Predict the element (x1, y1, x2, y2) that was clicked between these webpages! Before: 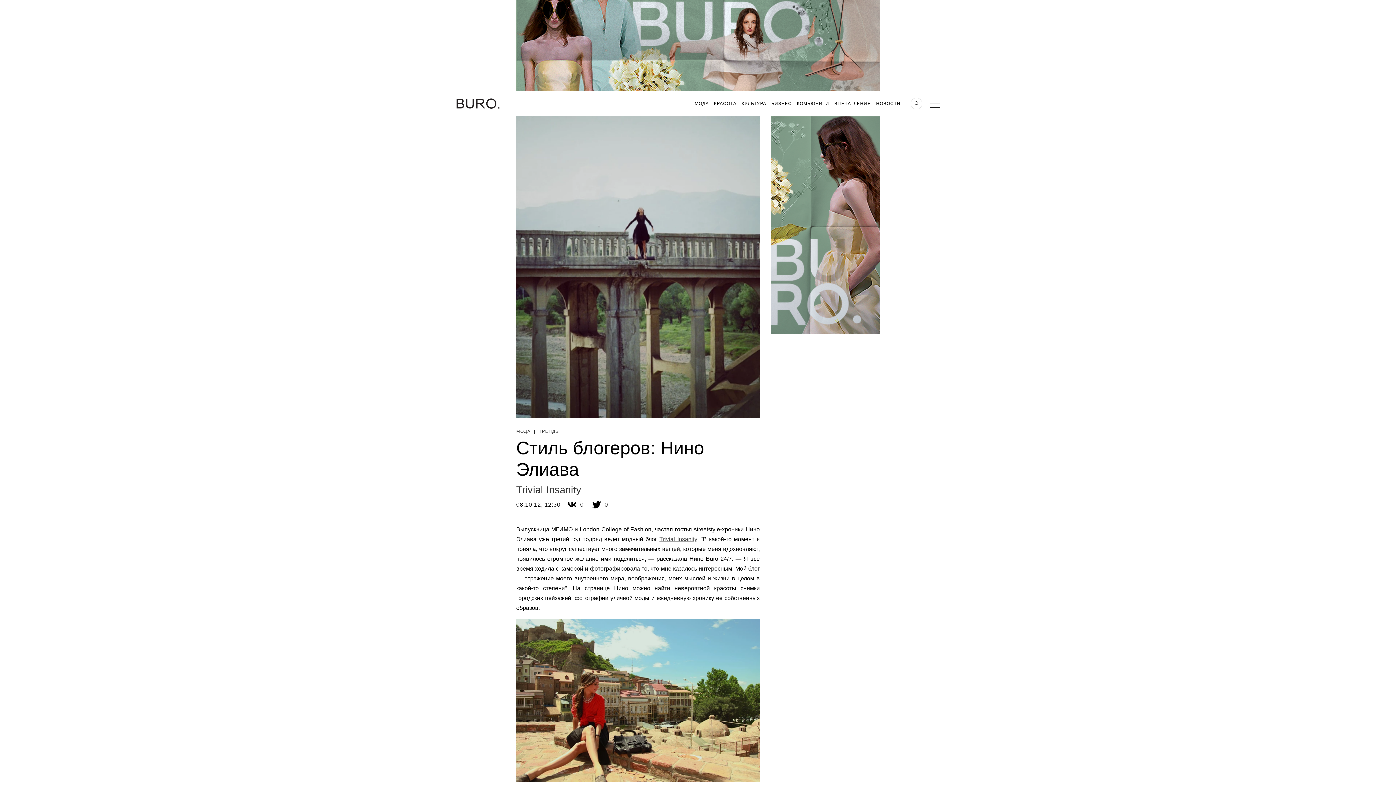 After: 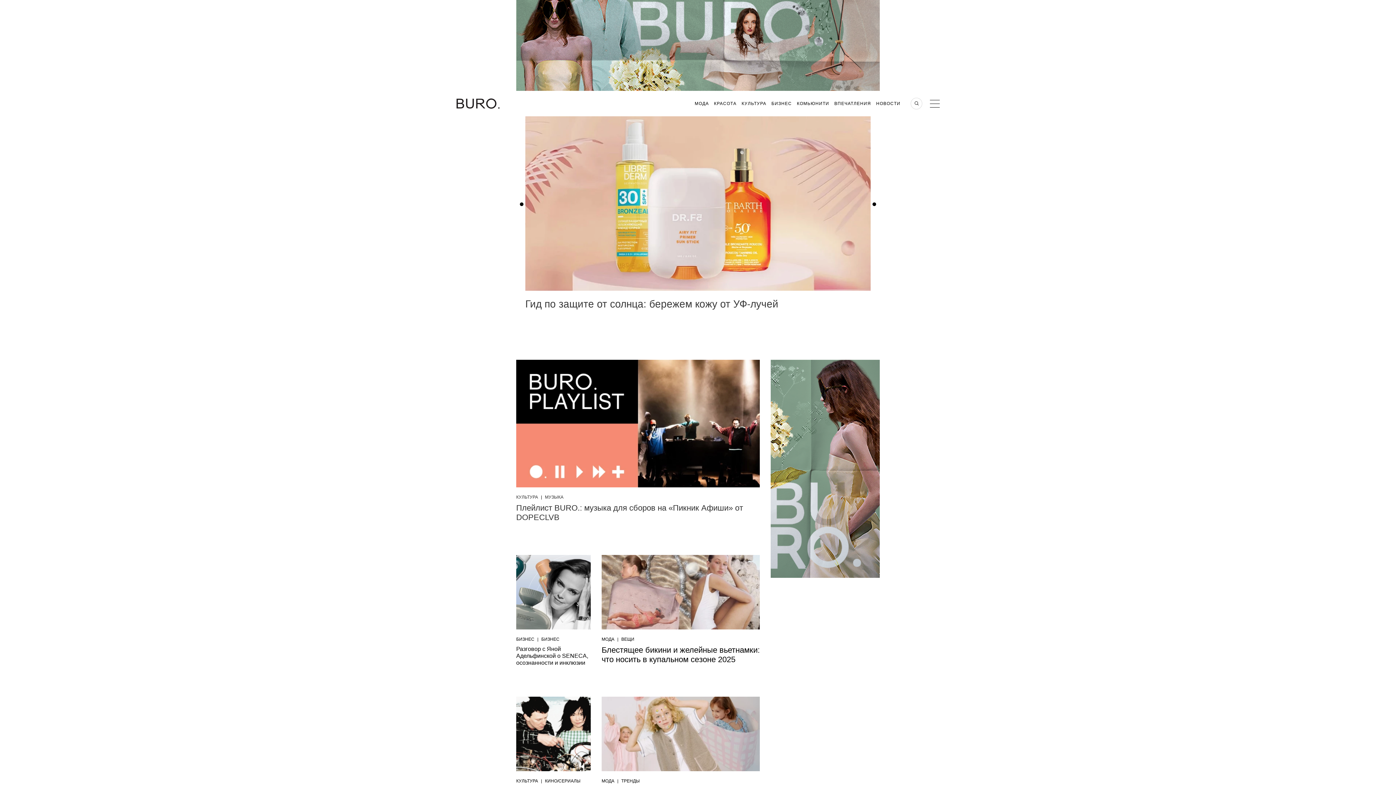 Action: bbox: (456, 90, 491, 116)